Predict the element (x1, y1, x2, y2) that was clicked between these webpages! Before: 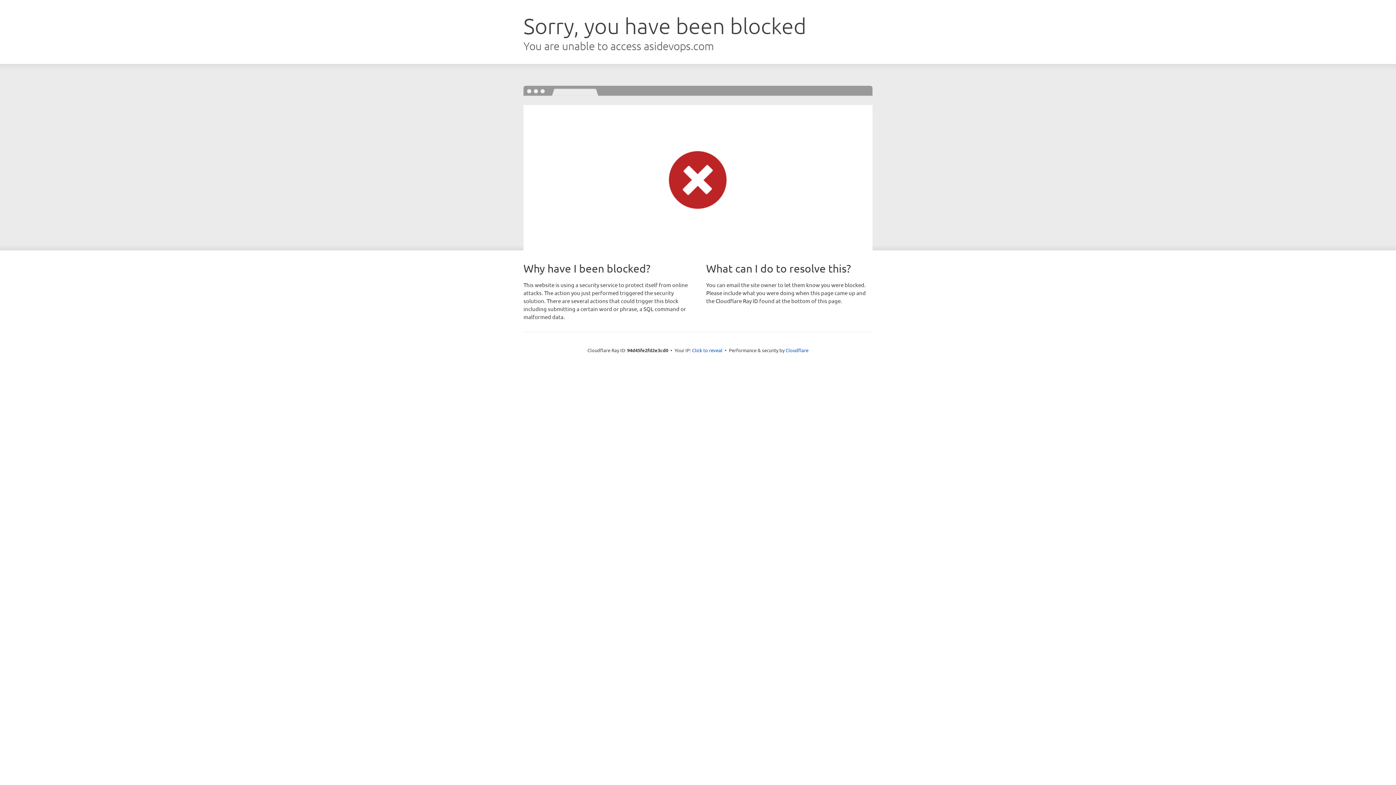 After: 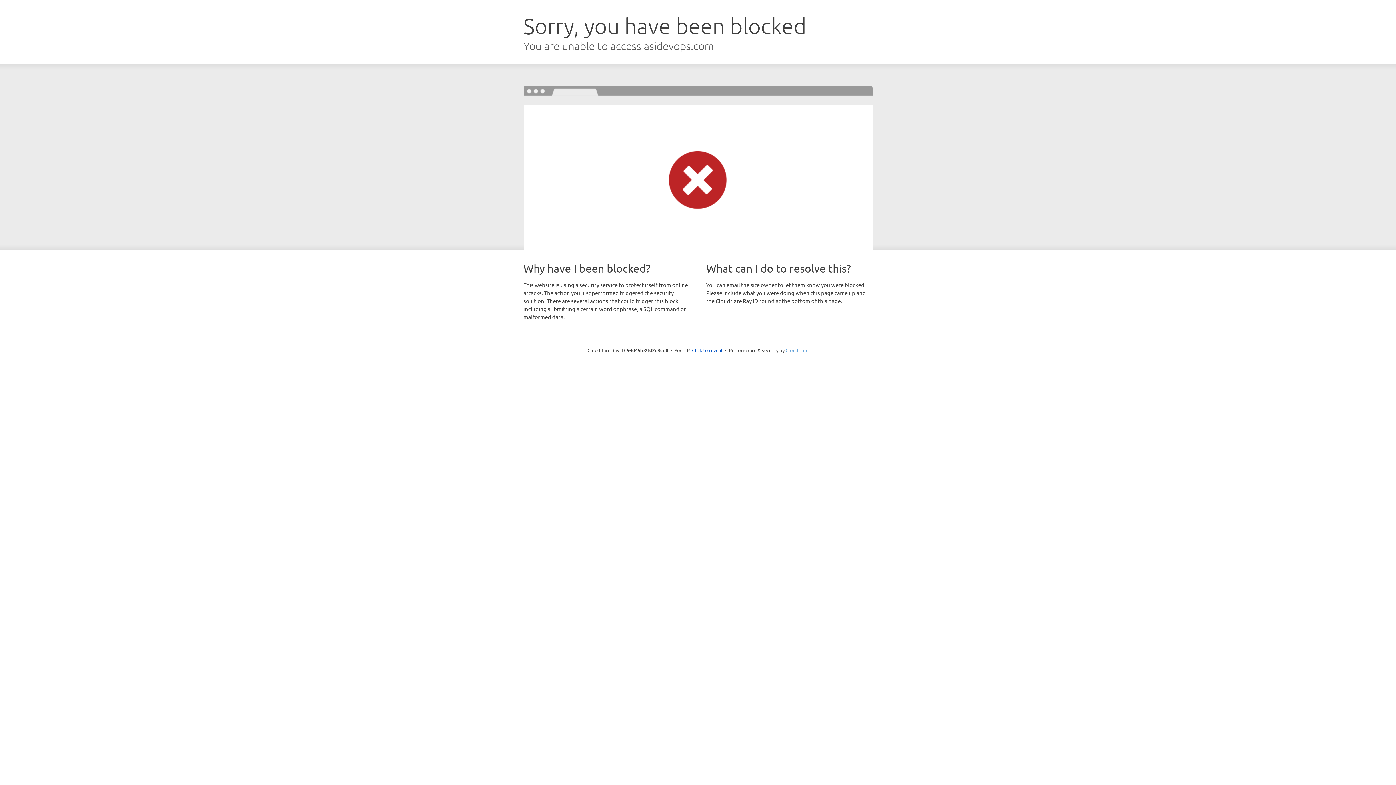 Action: label: Cloudflare bbox: (785, 347, 808, 353)